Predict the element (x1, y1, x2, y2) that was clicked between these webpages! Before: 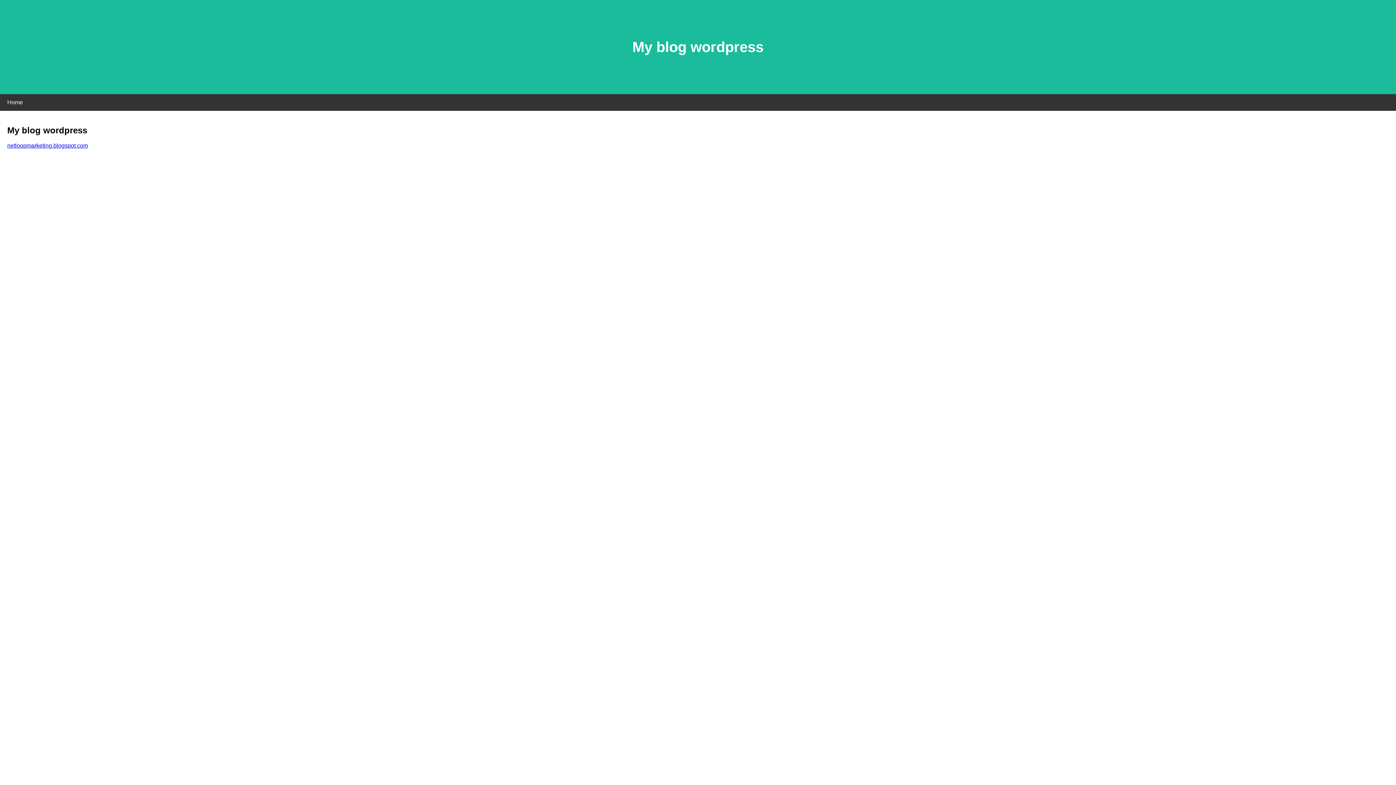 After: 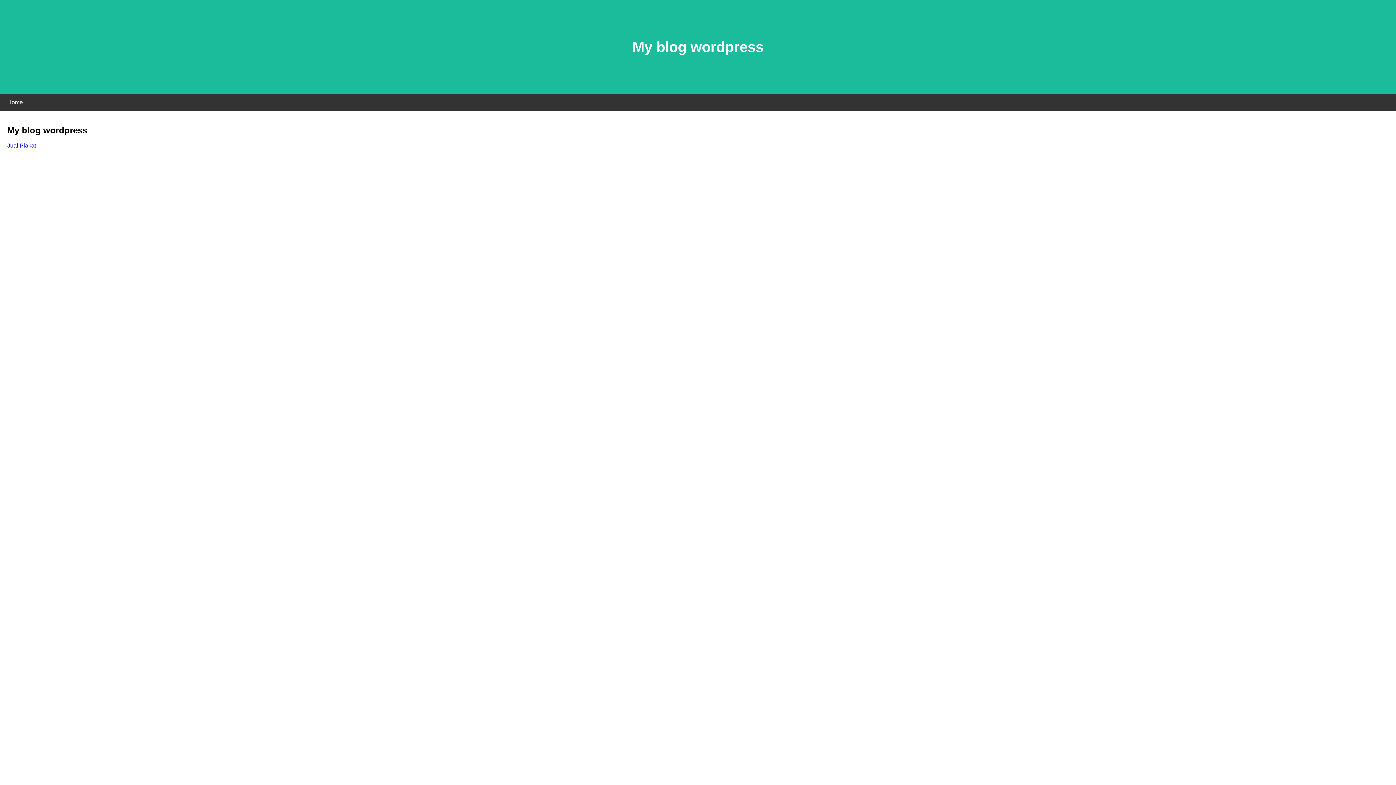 Action: label: netloopmarketing.blogspot.com bbox: (7, 142, 88, 148)